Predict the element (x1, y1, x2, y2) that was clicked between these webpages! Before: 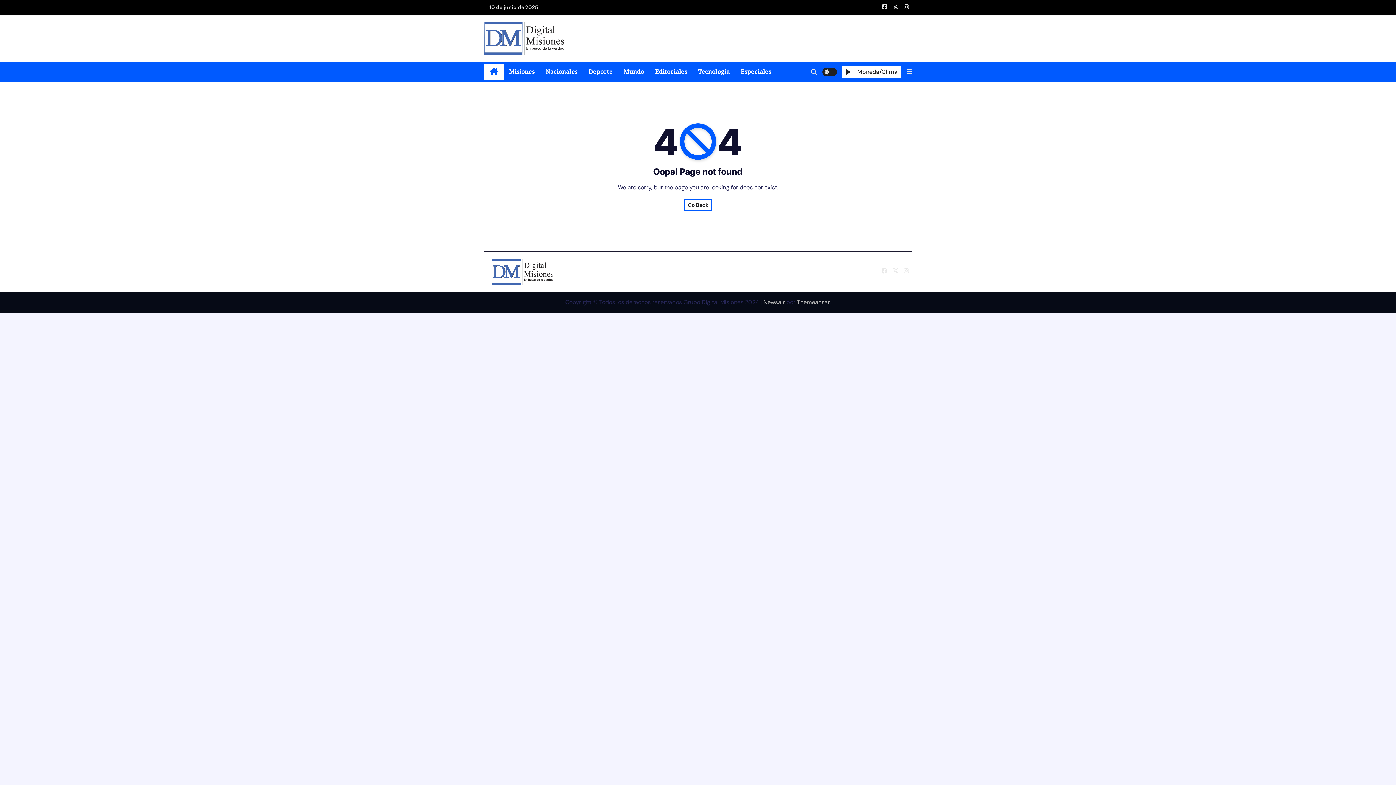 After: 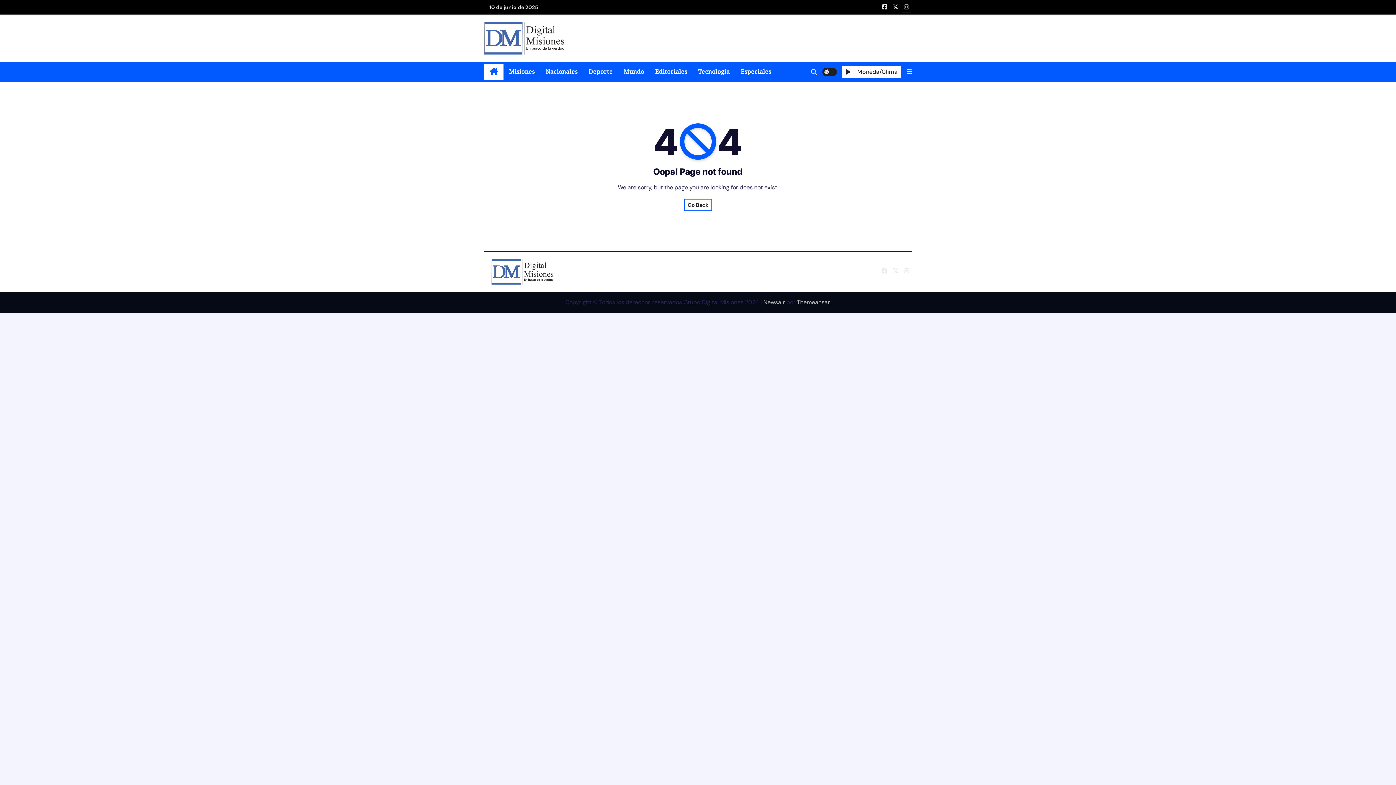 Action: bbox: (902, 2, 911, 12)